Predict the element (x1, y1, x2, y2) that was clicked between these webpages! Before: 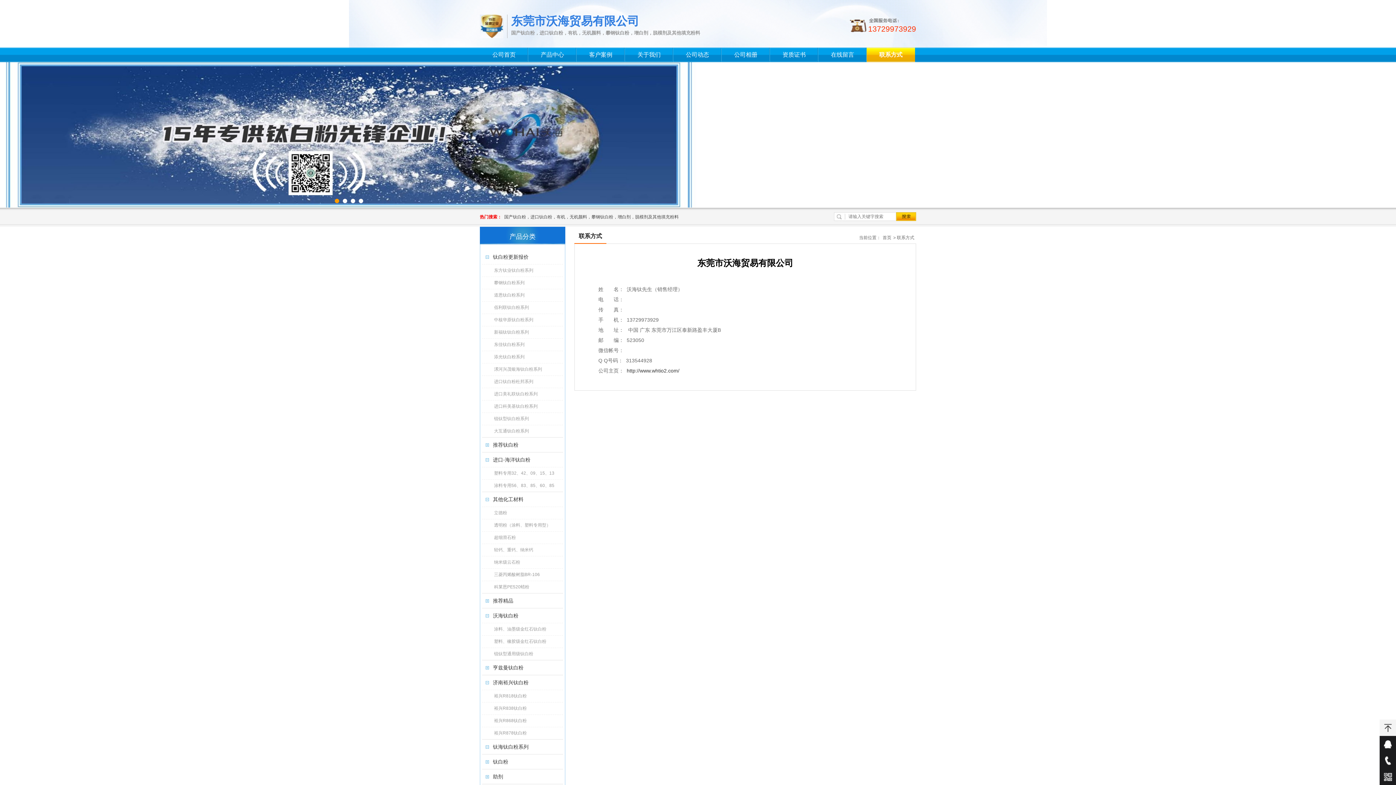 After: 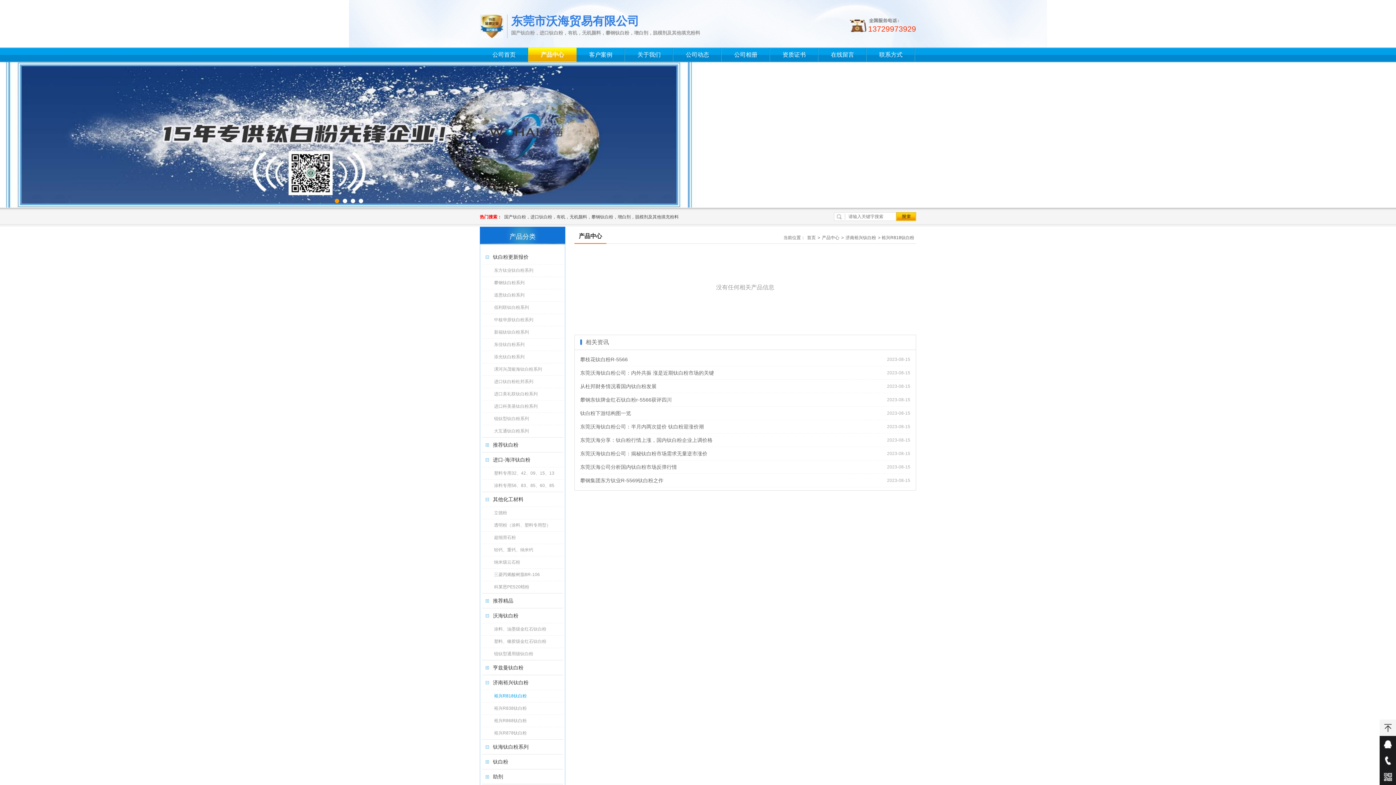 Action: label: 裕兴R818钛白粉 bbox: (482, 690, 563, 702)